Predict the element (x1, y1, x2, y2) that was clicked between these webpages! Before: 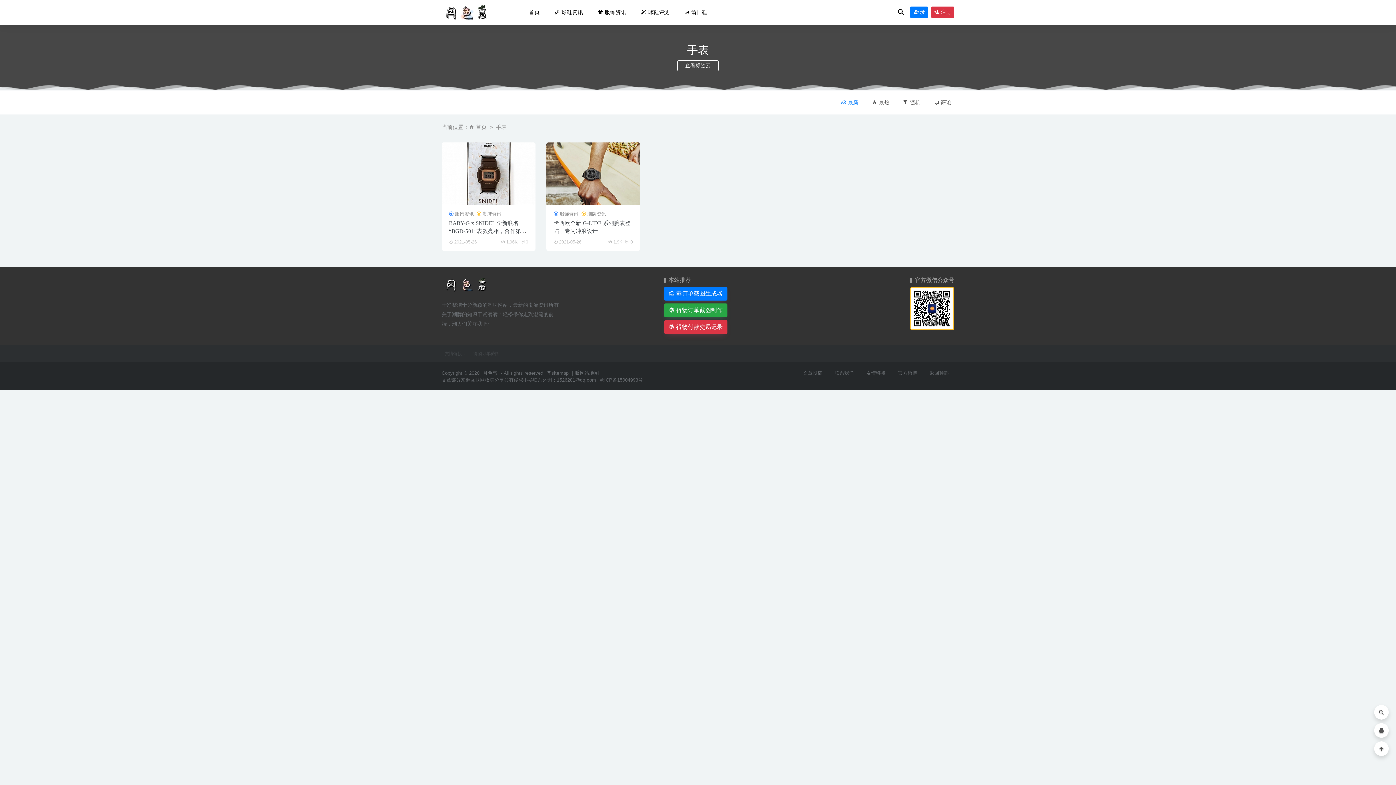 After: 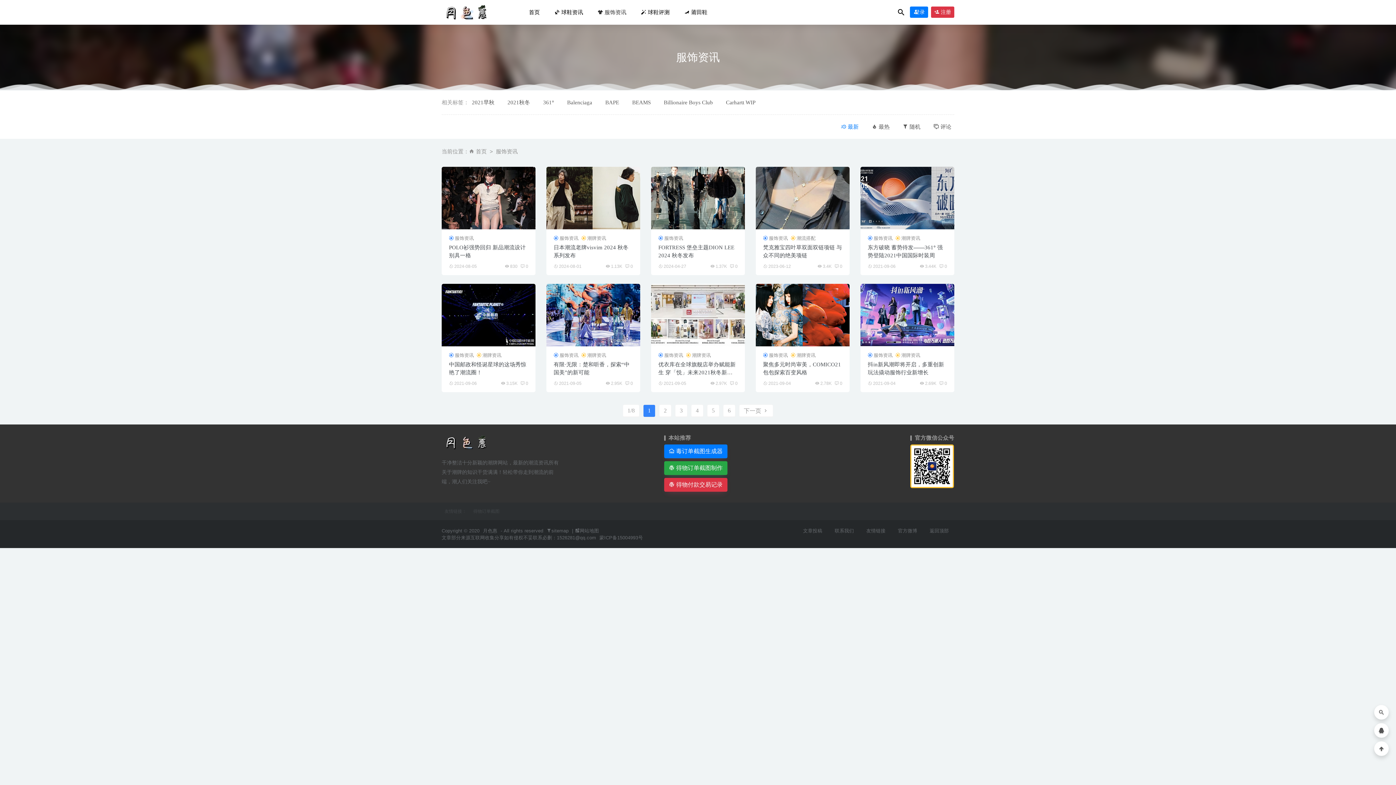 Action: label: 服饰资讯 bbox: (553, 211, 578, 216)